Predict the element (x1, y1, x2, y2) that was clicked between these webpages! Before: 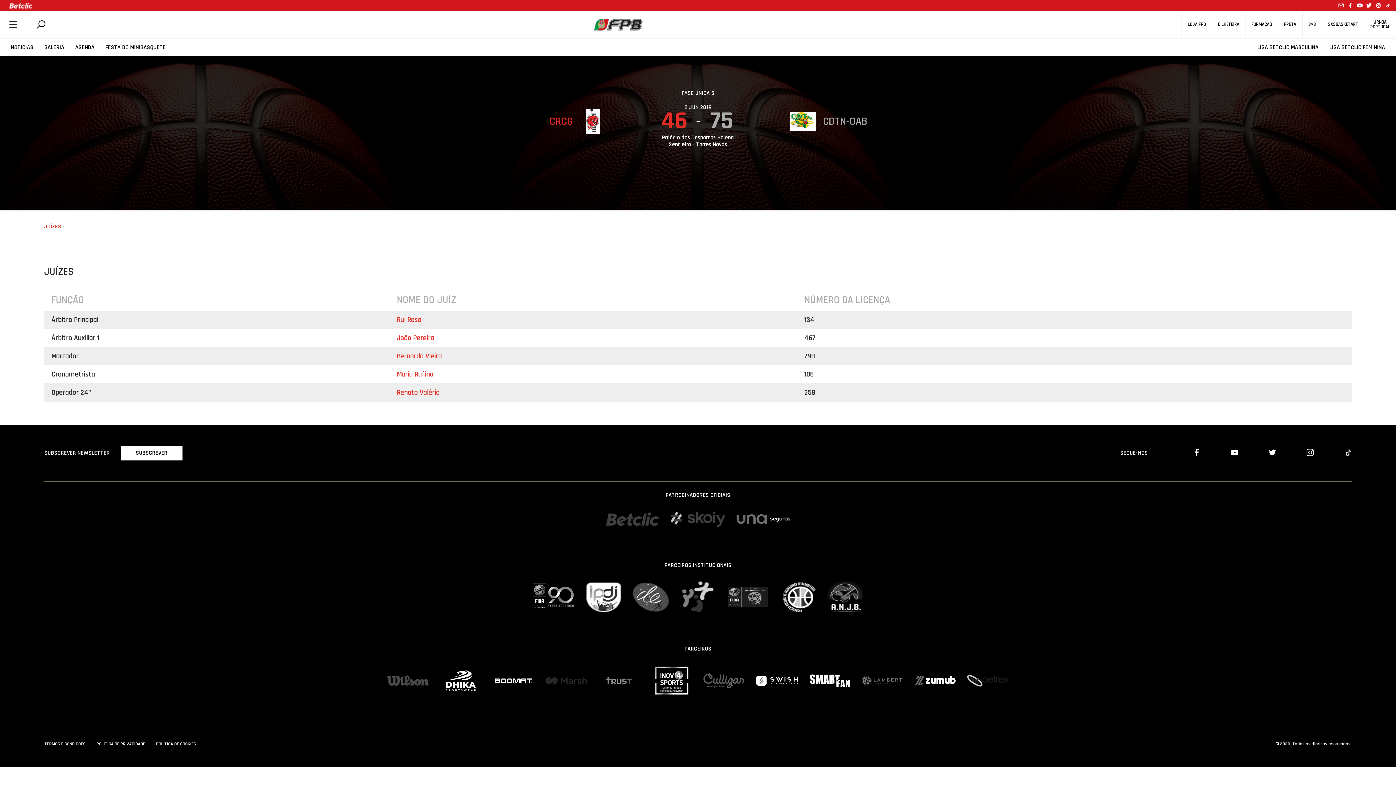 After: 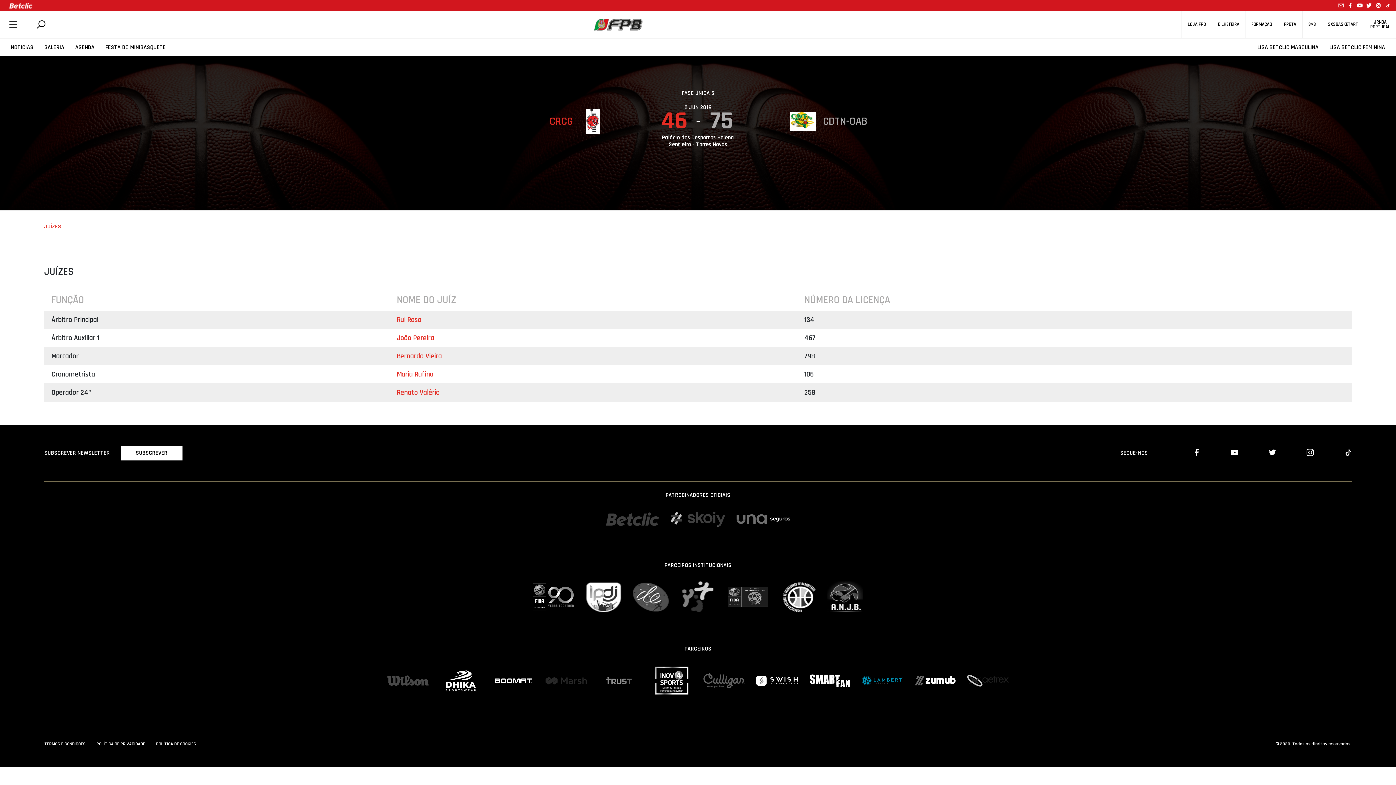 Action: bbox: (861, 675, 903, 686)